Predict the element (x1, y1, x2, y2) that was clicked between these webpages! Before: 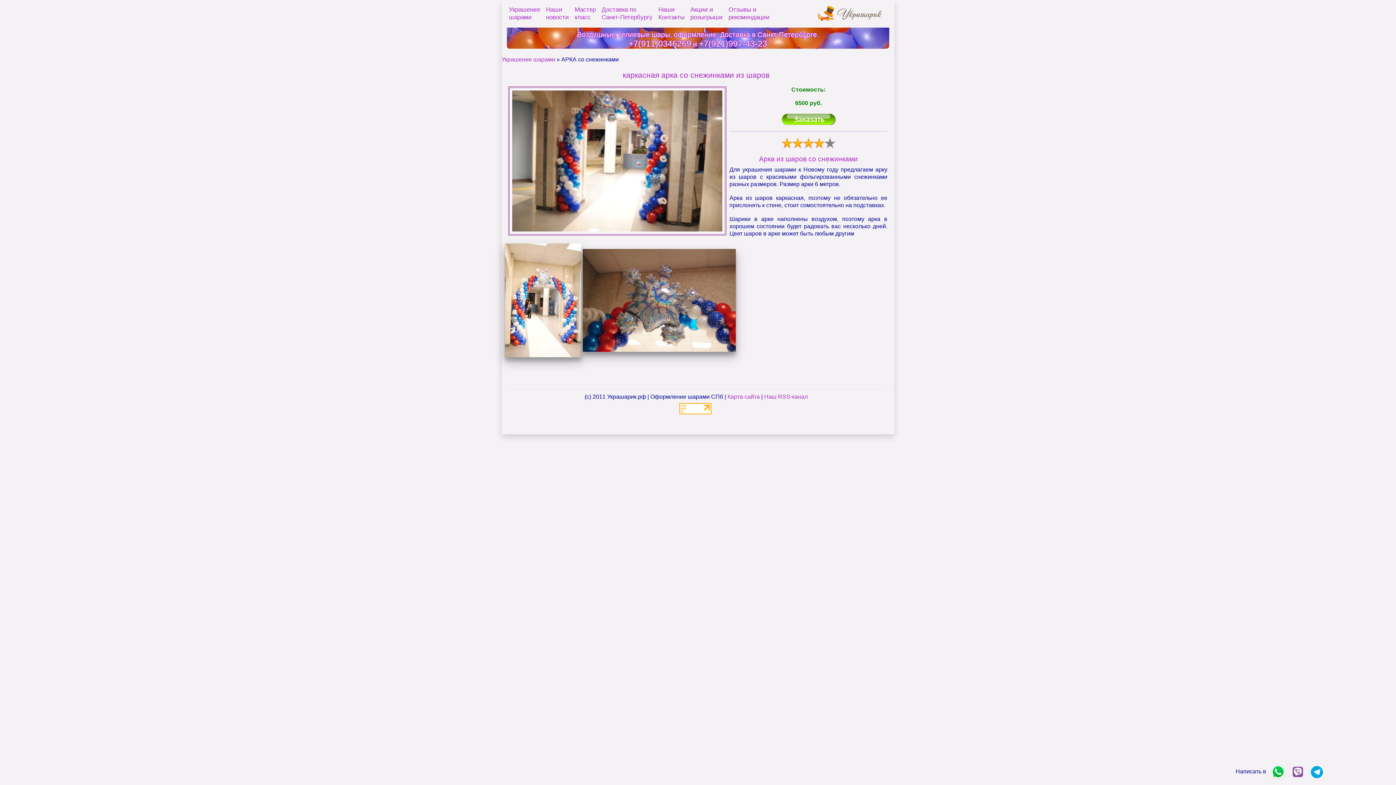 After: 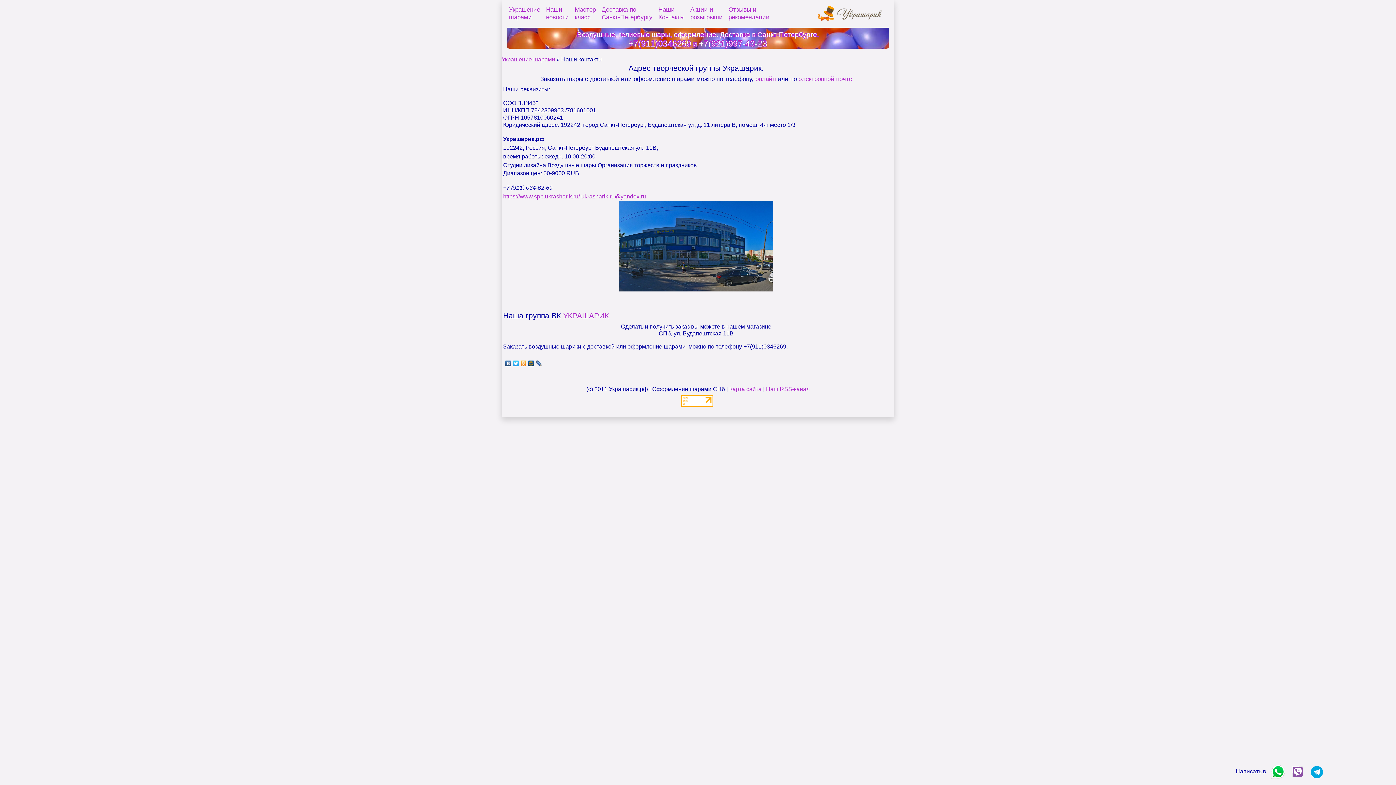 Action: bbox: (655, 2, 687, 24) label: Наши
Контакты